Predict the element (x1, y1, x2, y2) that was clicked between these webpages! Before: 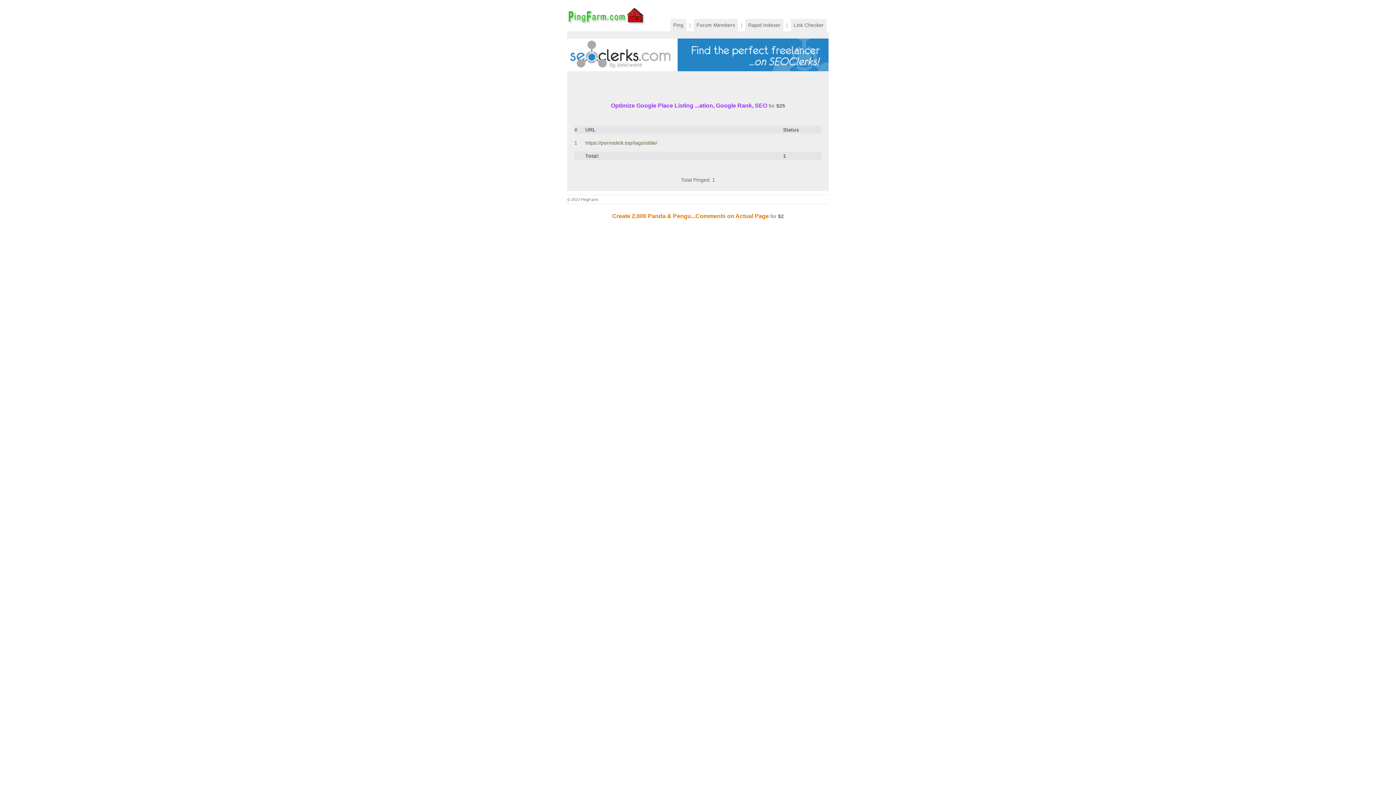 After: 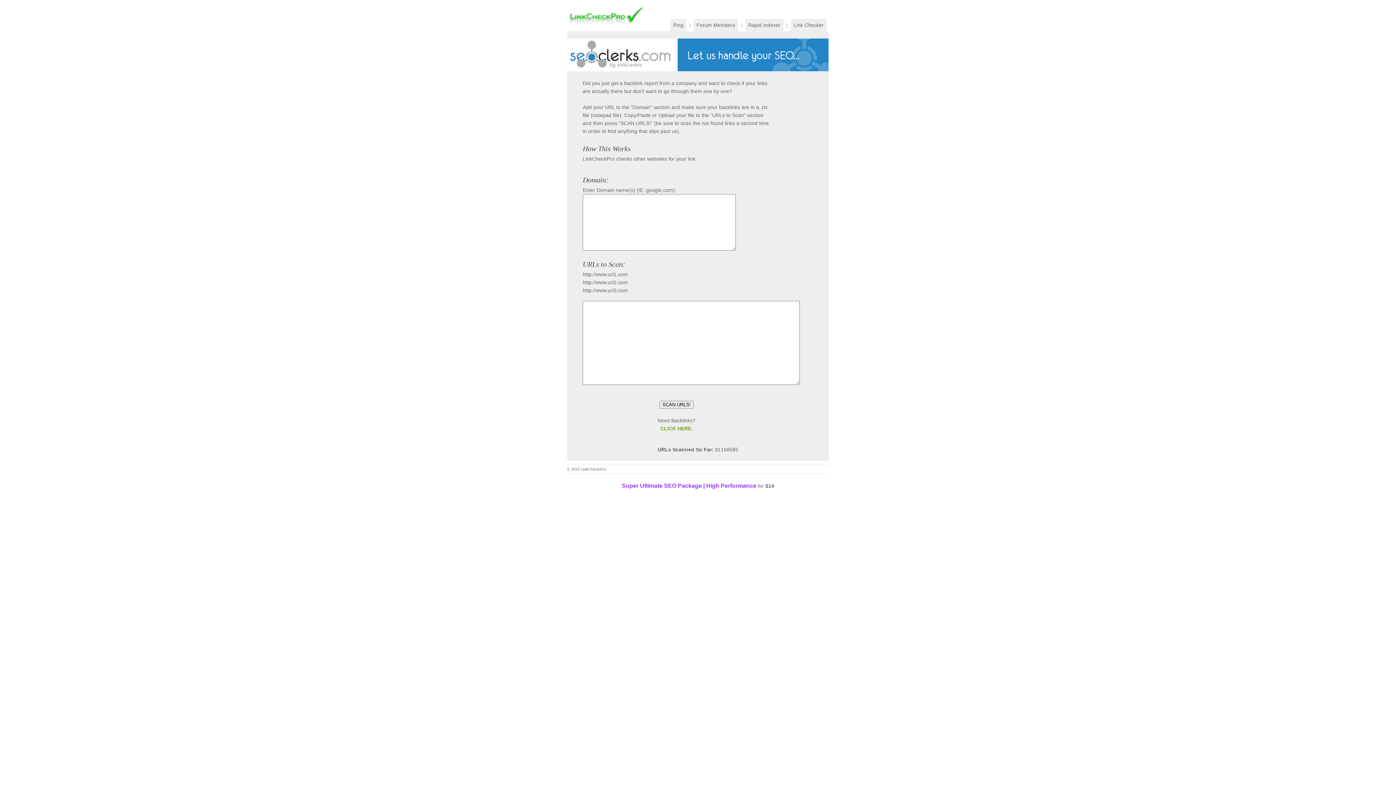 Action: label: Link Checker bbox: (790, 18, 826, 31)